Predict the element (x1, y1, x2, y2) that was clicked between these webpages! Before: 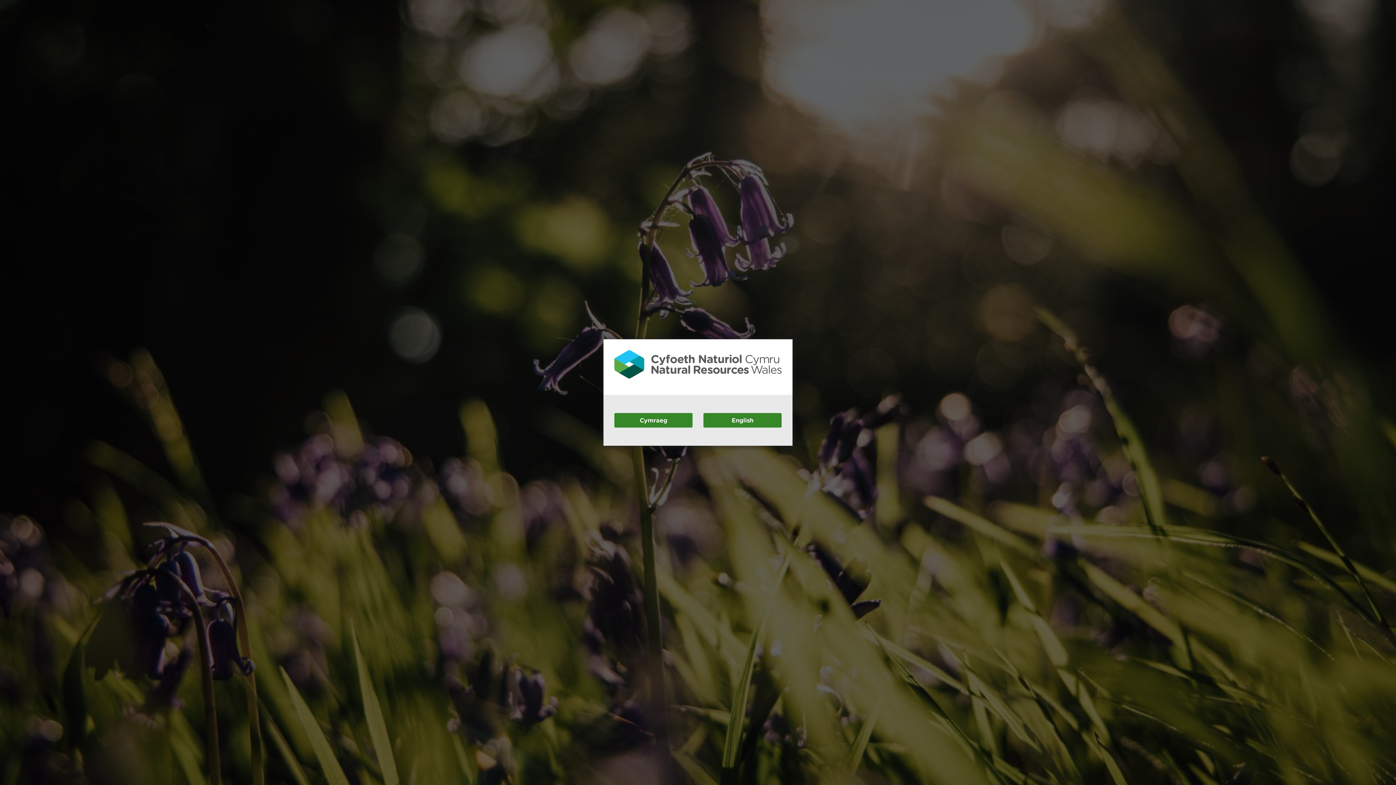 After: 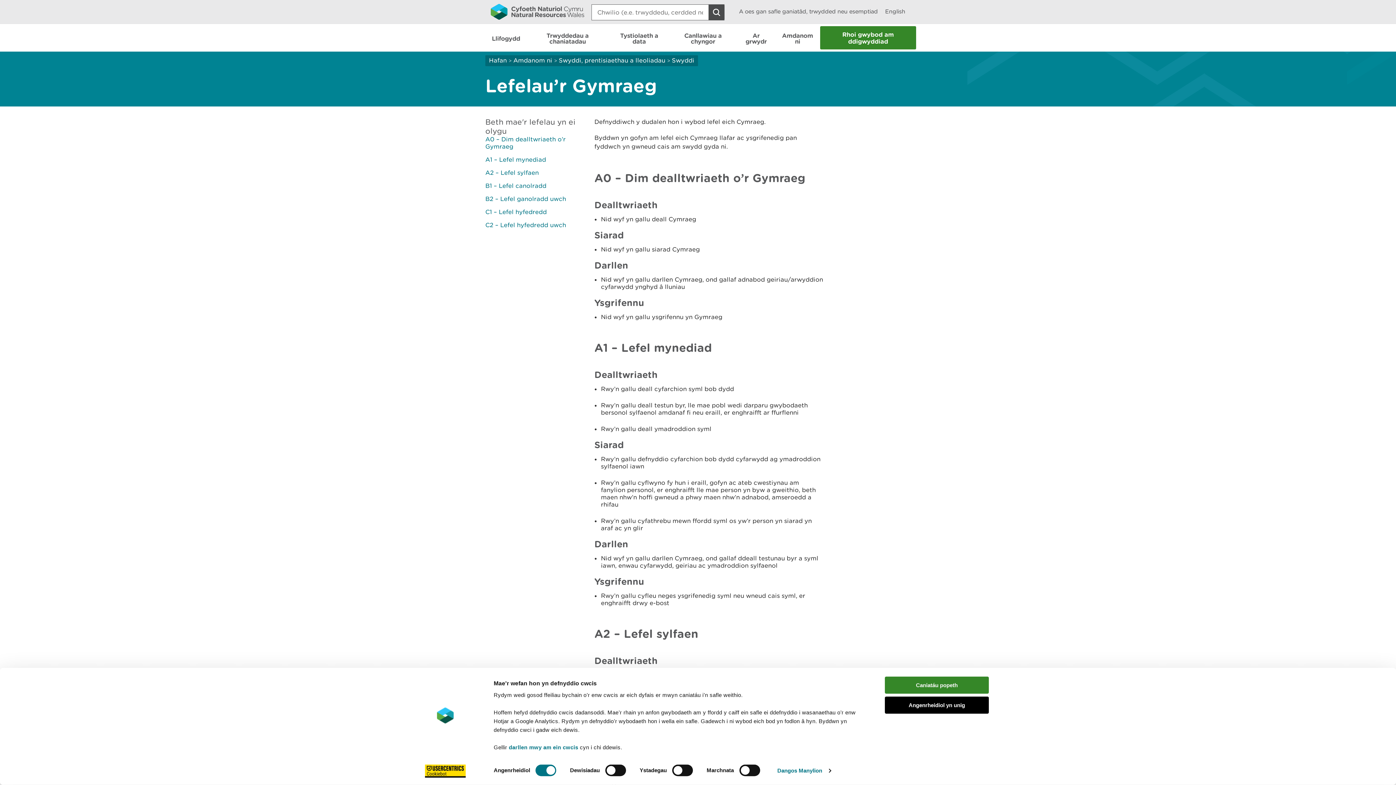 Action: label: Cymraeg bbox: (614, 413, 692, 427)